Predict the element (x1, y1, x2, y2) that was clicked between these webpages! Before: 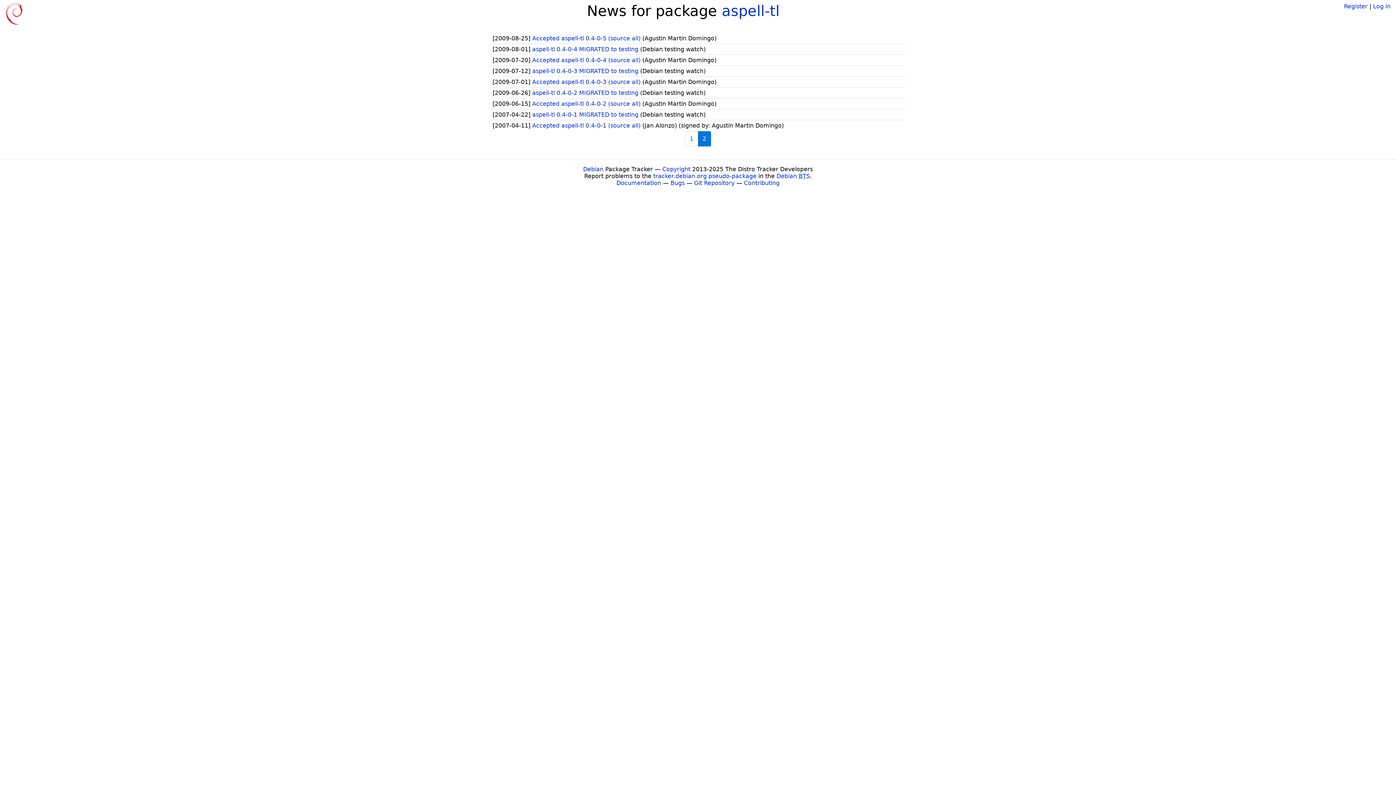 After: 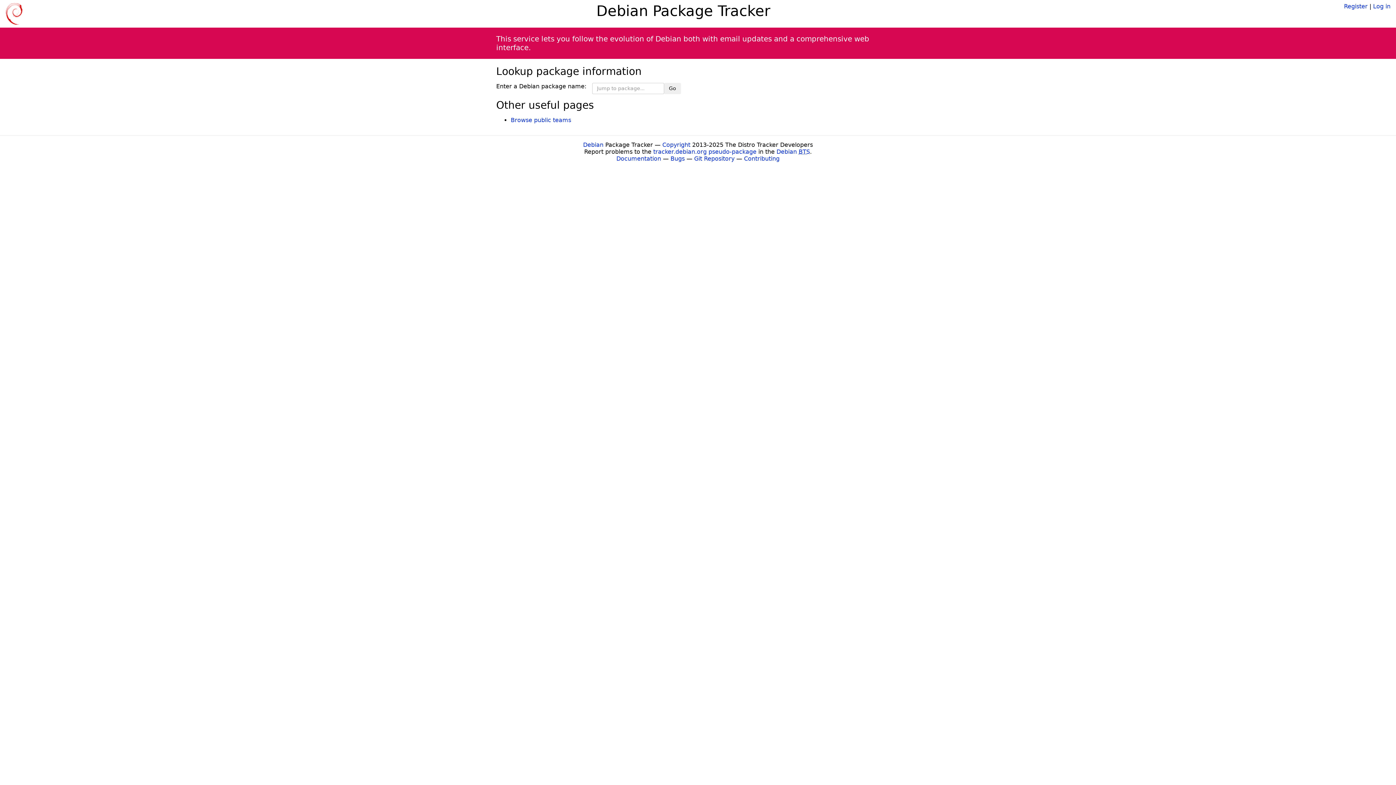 Action: bbox: (5, 10, 22, 16)